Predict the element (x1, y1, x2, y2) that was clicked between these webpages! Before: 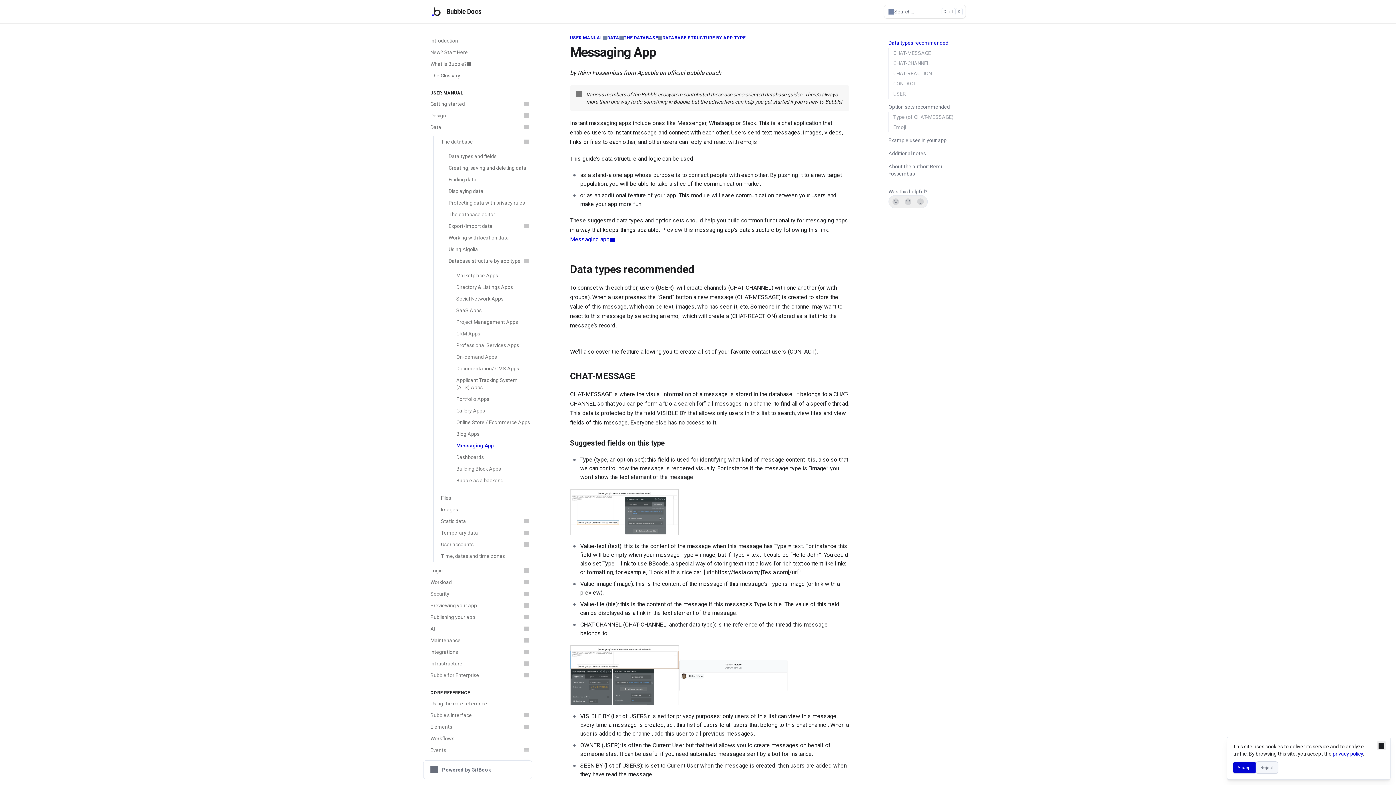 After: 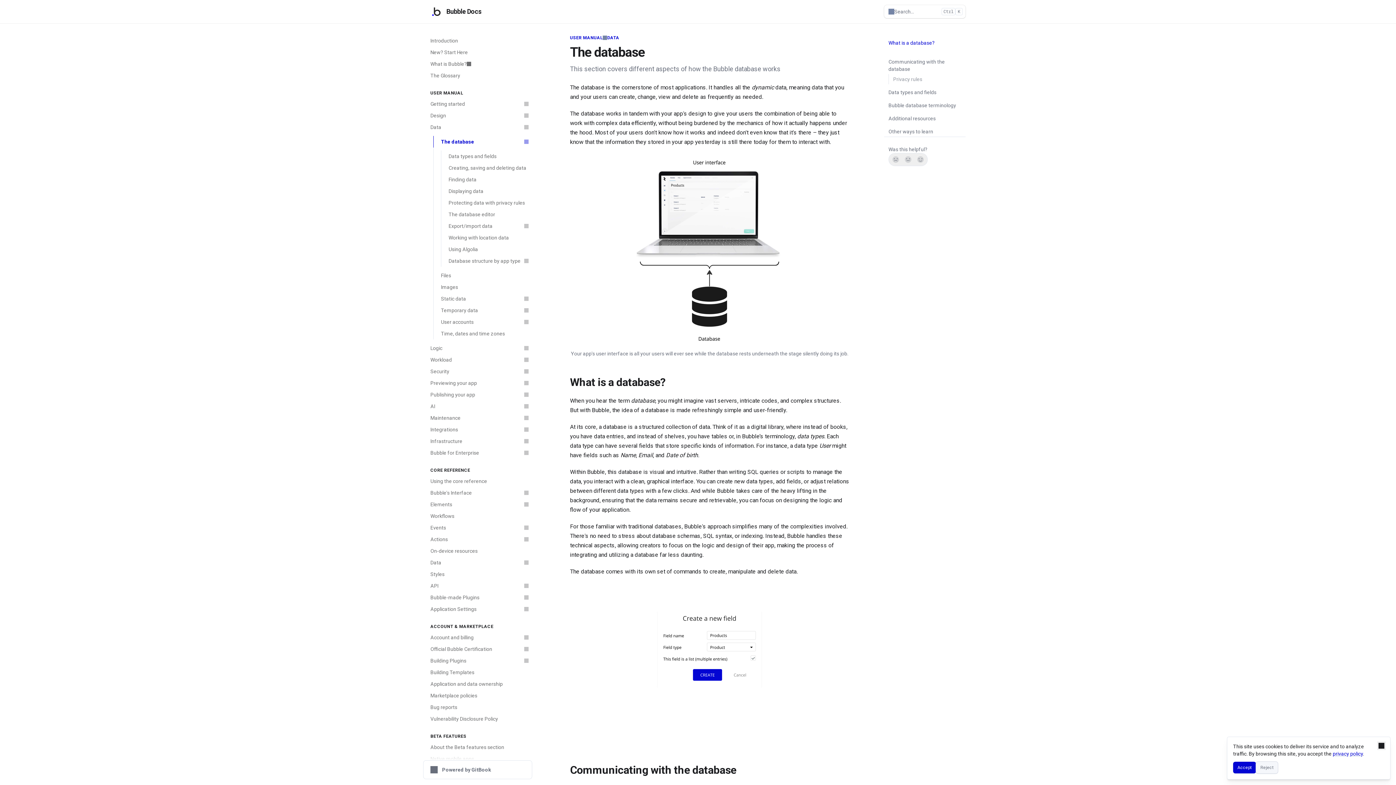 Action: label: THE DATABASE bbox: (623, 34, 658, 40)